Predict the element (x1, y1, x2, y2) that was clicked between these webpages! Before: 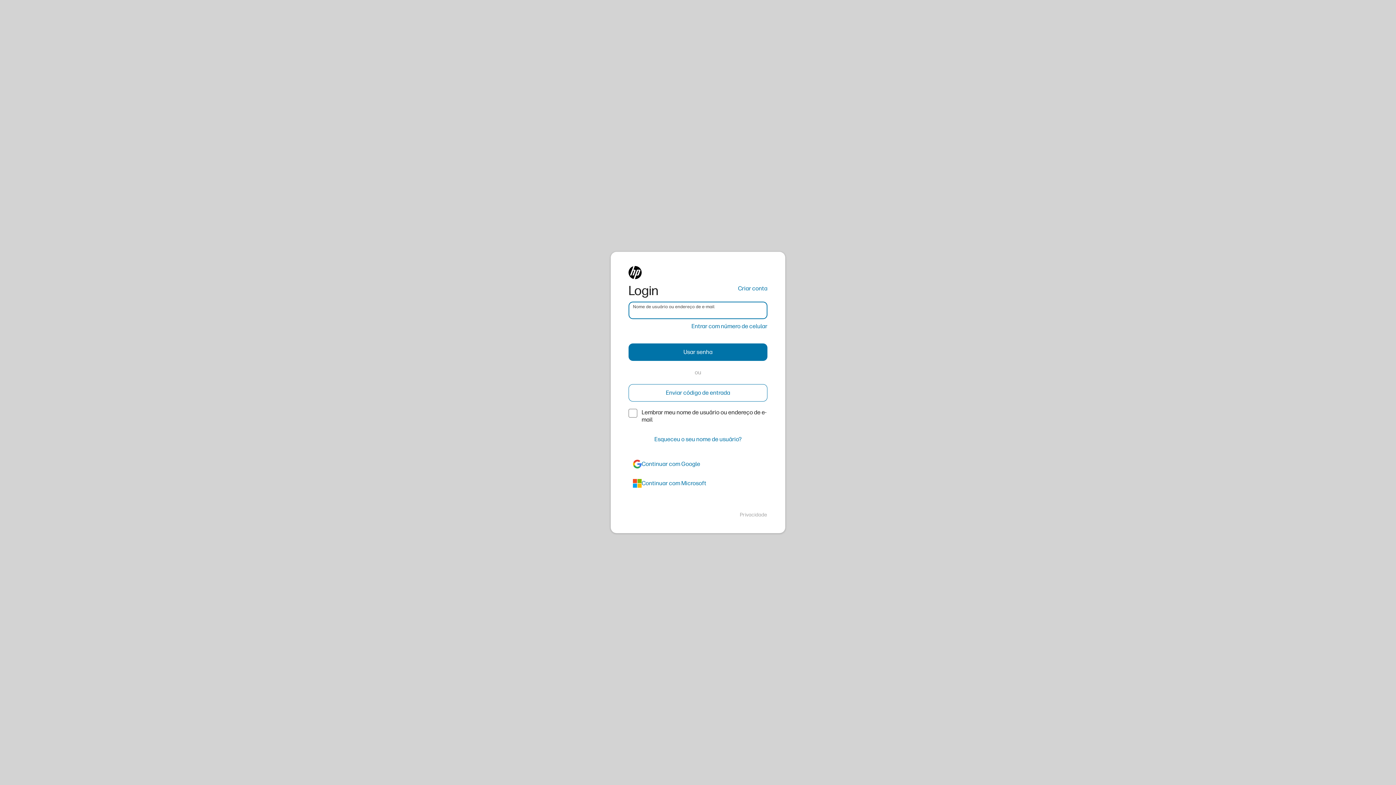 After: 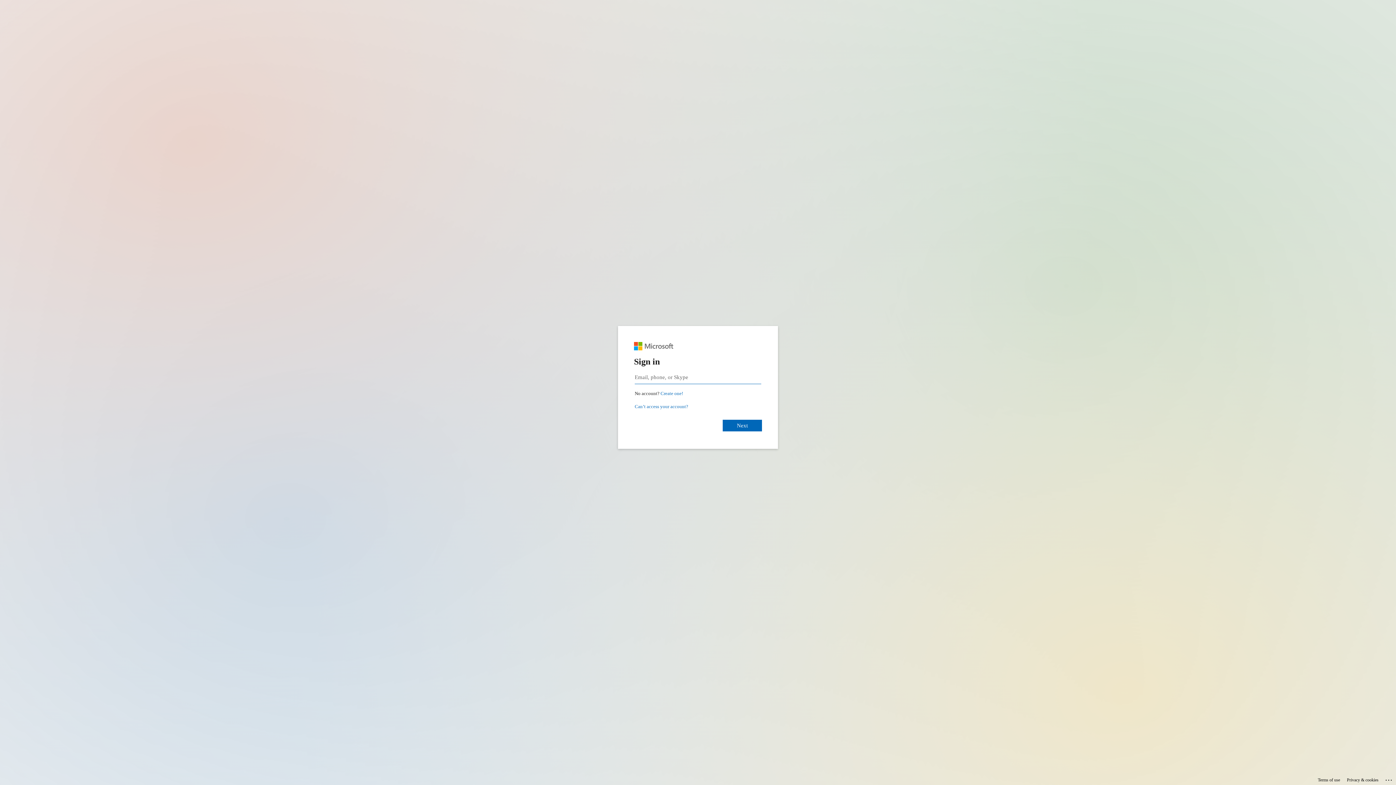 Action: bbox: (628, 474, 767, 492) label: azure